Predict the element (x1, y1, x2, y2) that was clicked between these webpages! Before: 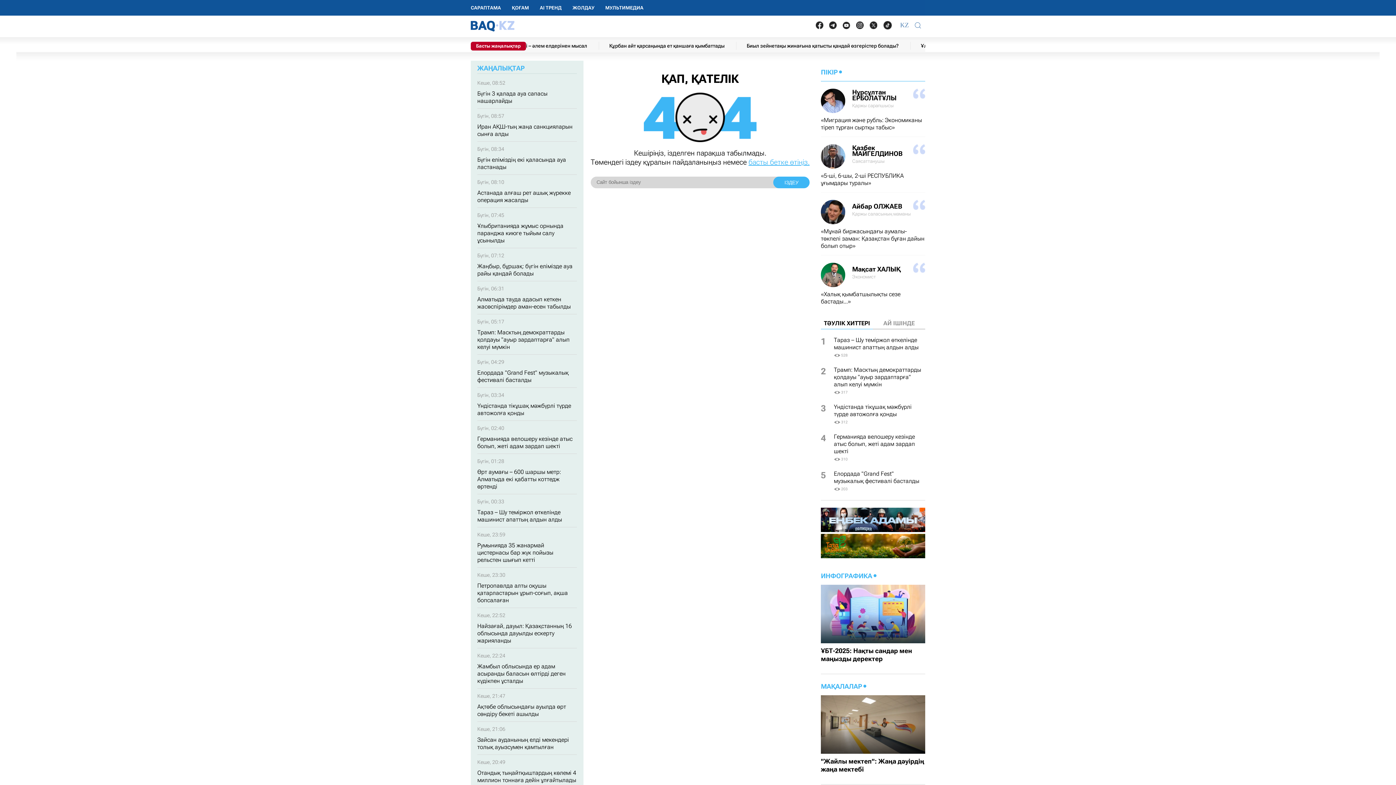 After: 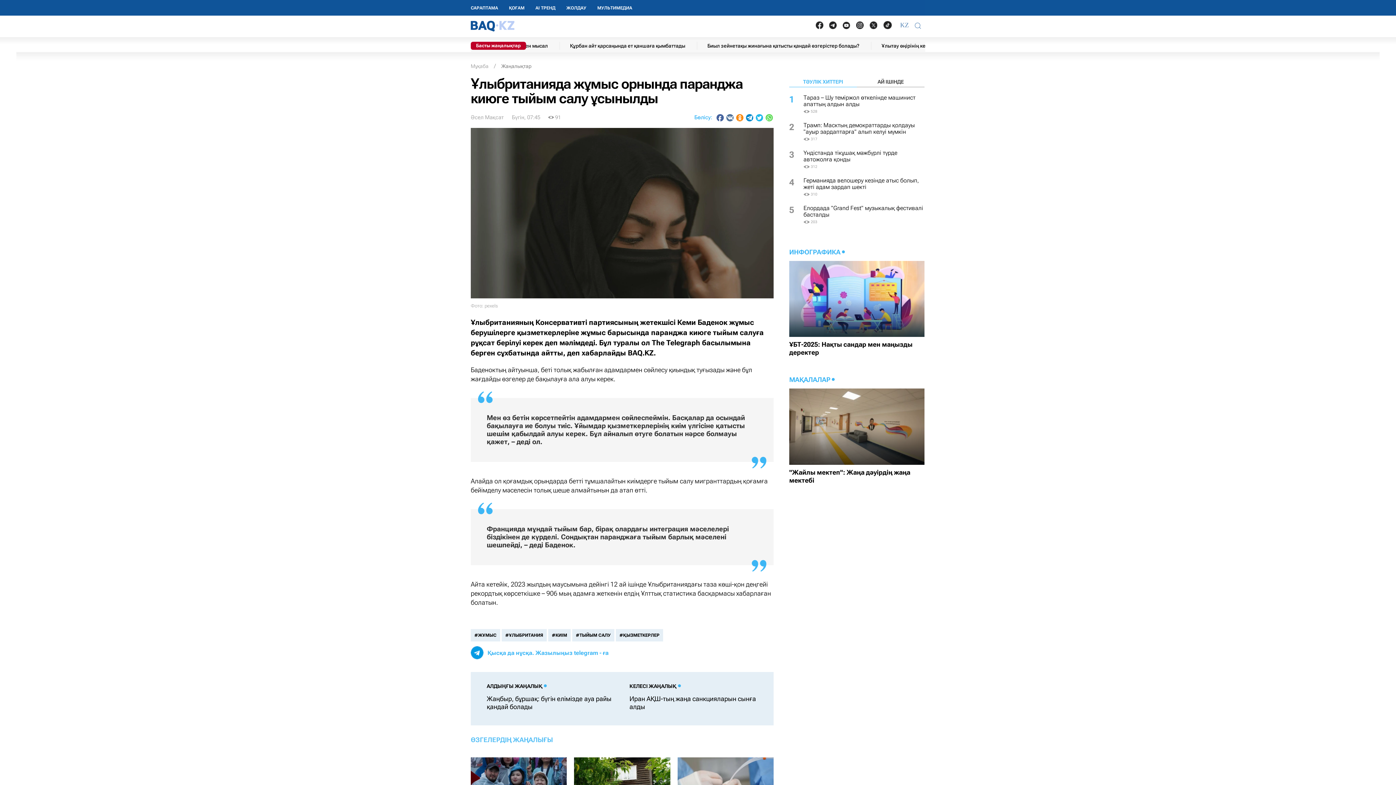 Action: bbox: (477, 208, 577, 248) label: Бүгiн, 07:45
Ұлыбританияда жұмыс орнында паранджа киюге тыйым салу ұсынылды